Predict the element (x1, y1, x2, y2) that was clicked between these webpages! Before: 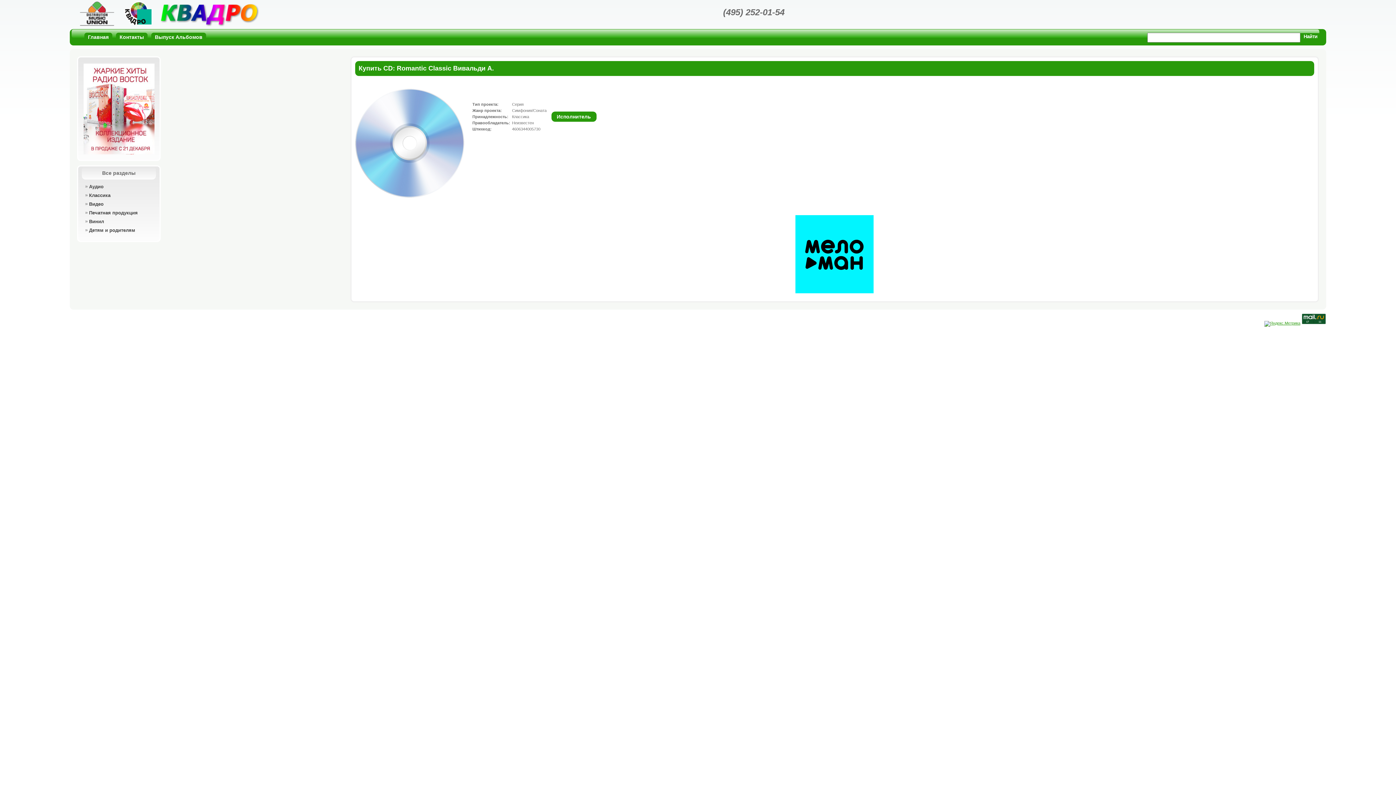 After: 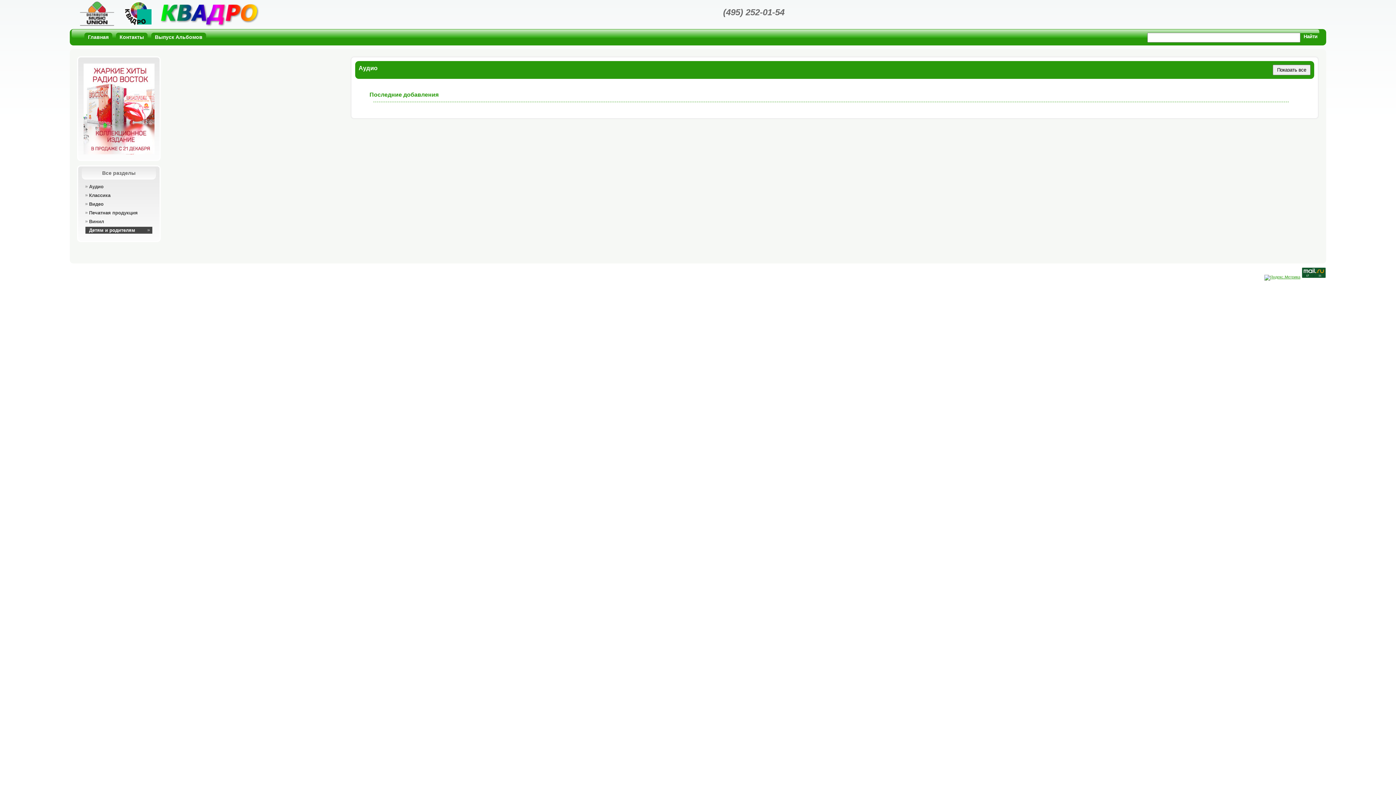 Action: bbox: (85, 226, 152, 233) label: Детям и родителям